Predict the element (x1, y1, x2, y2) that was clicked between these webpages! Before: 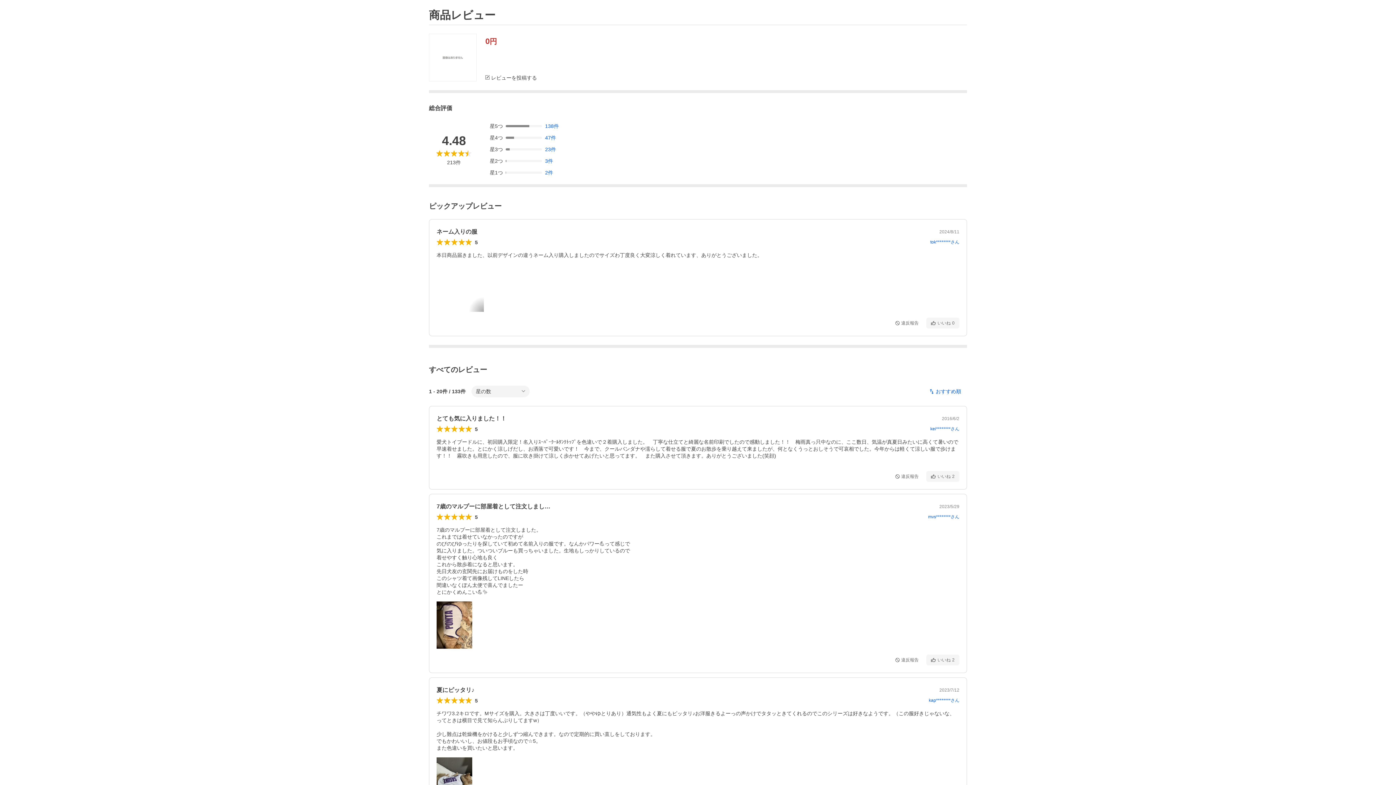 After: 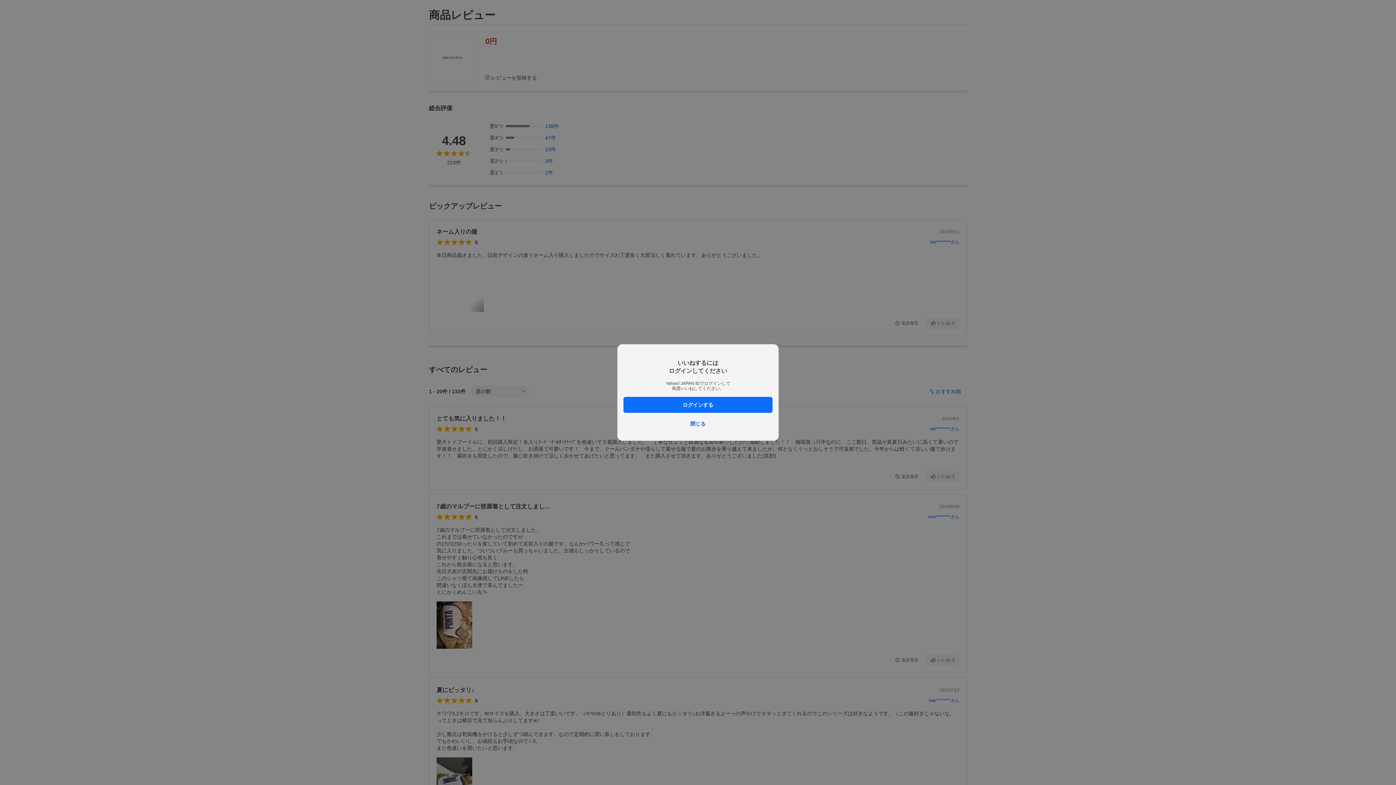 Action: label: いいね
0 bbox: (926, 317, 959, 328)